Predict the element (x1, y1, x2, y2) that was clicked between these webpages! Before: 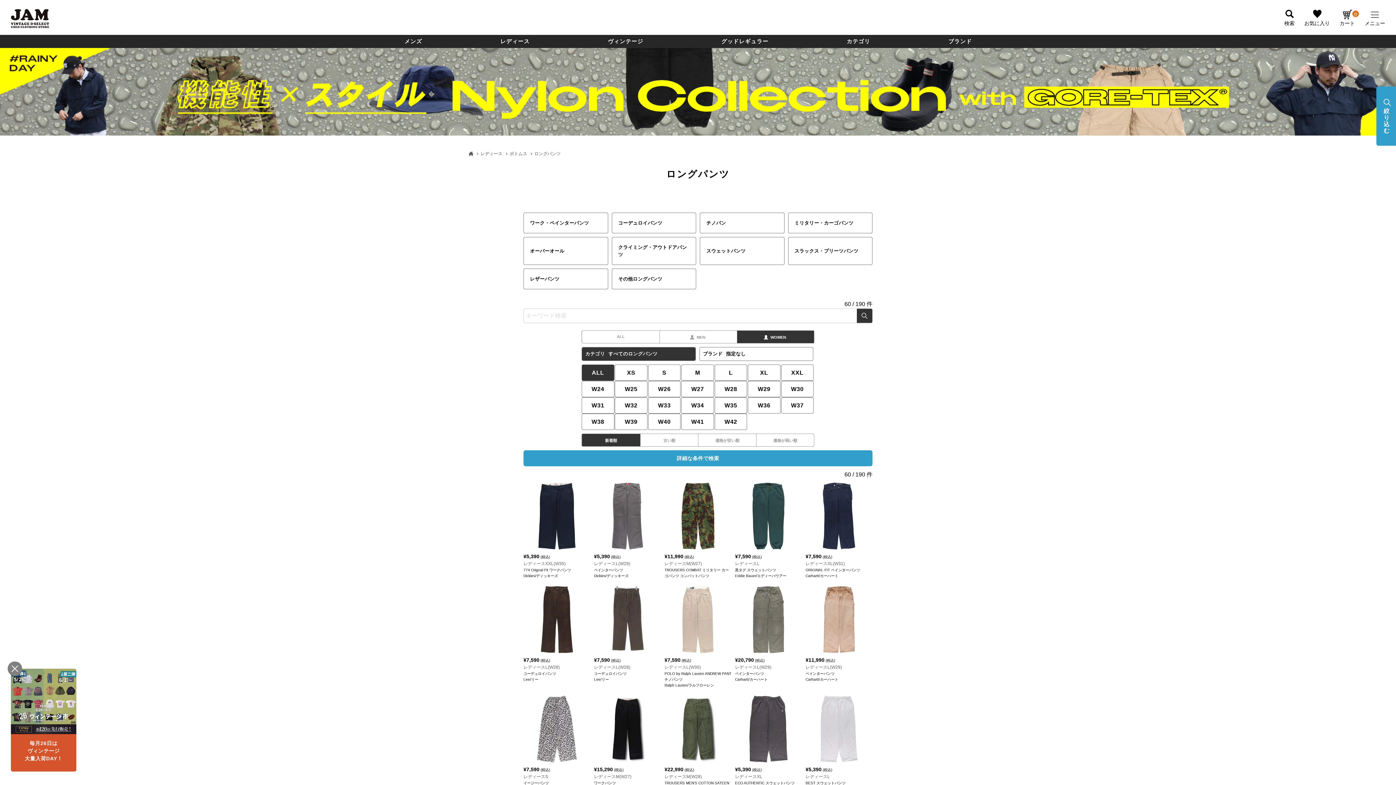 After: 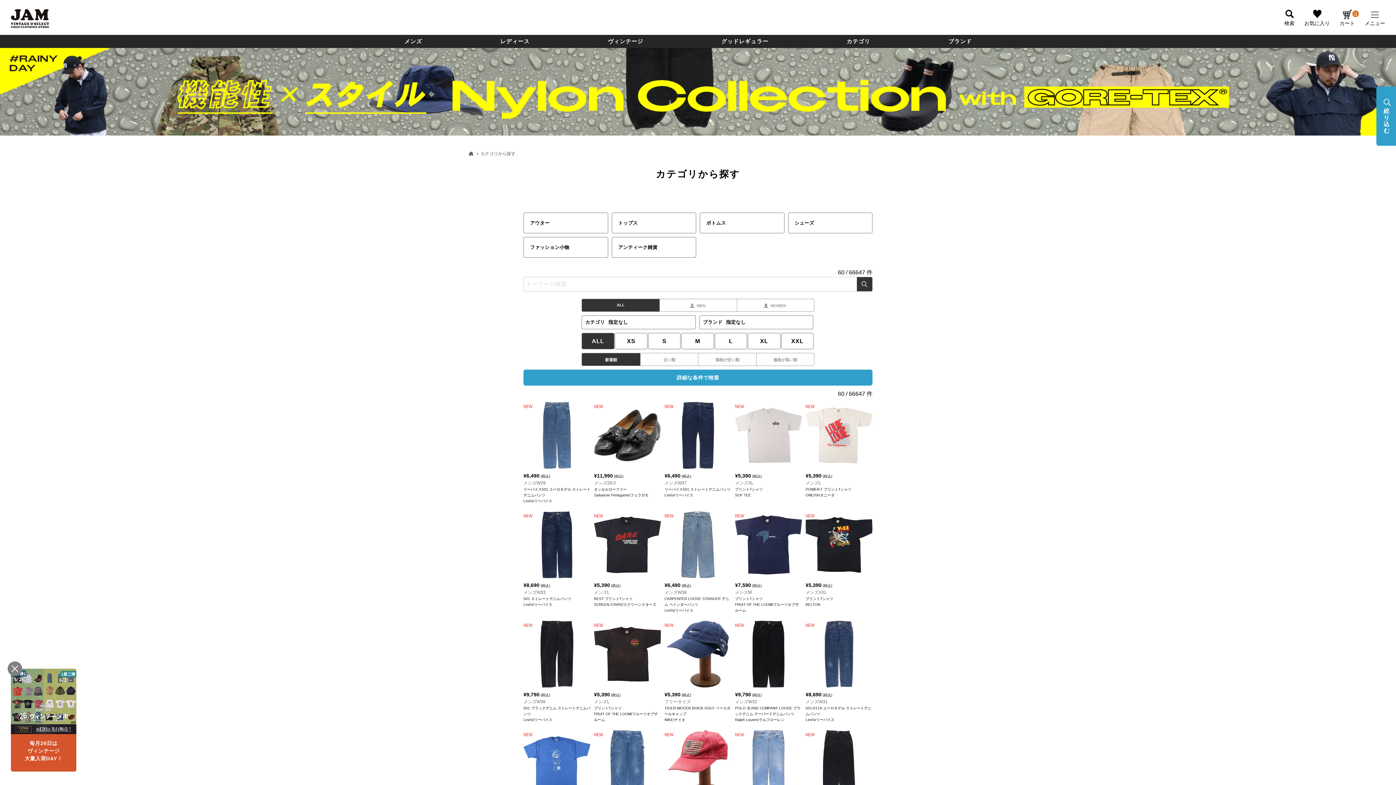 Action: bbox: (846, 34, 870, 48) label: カテゴリ